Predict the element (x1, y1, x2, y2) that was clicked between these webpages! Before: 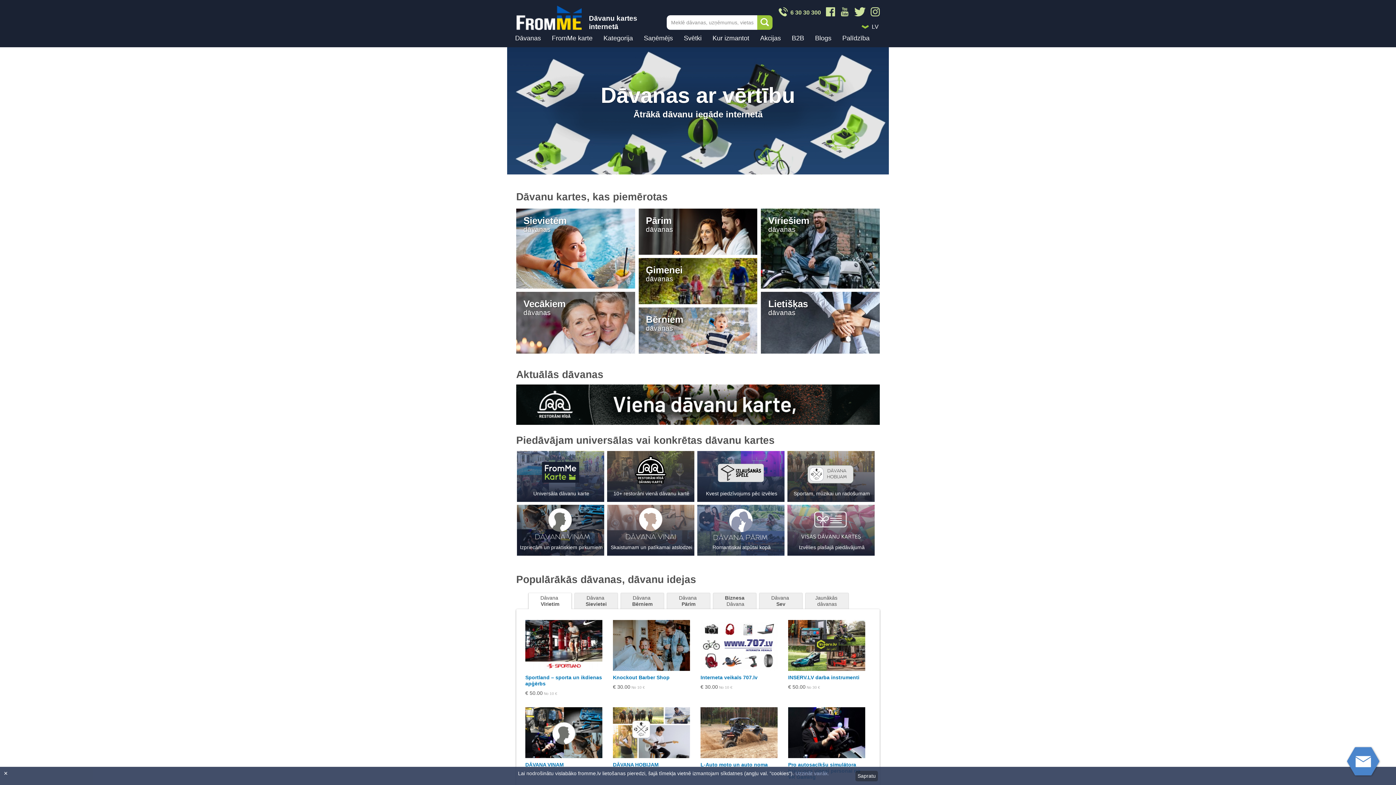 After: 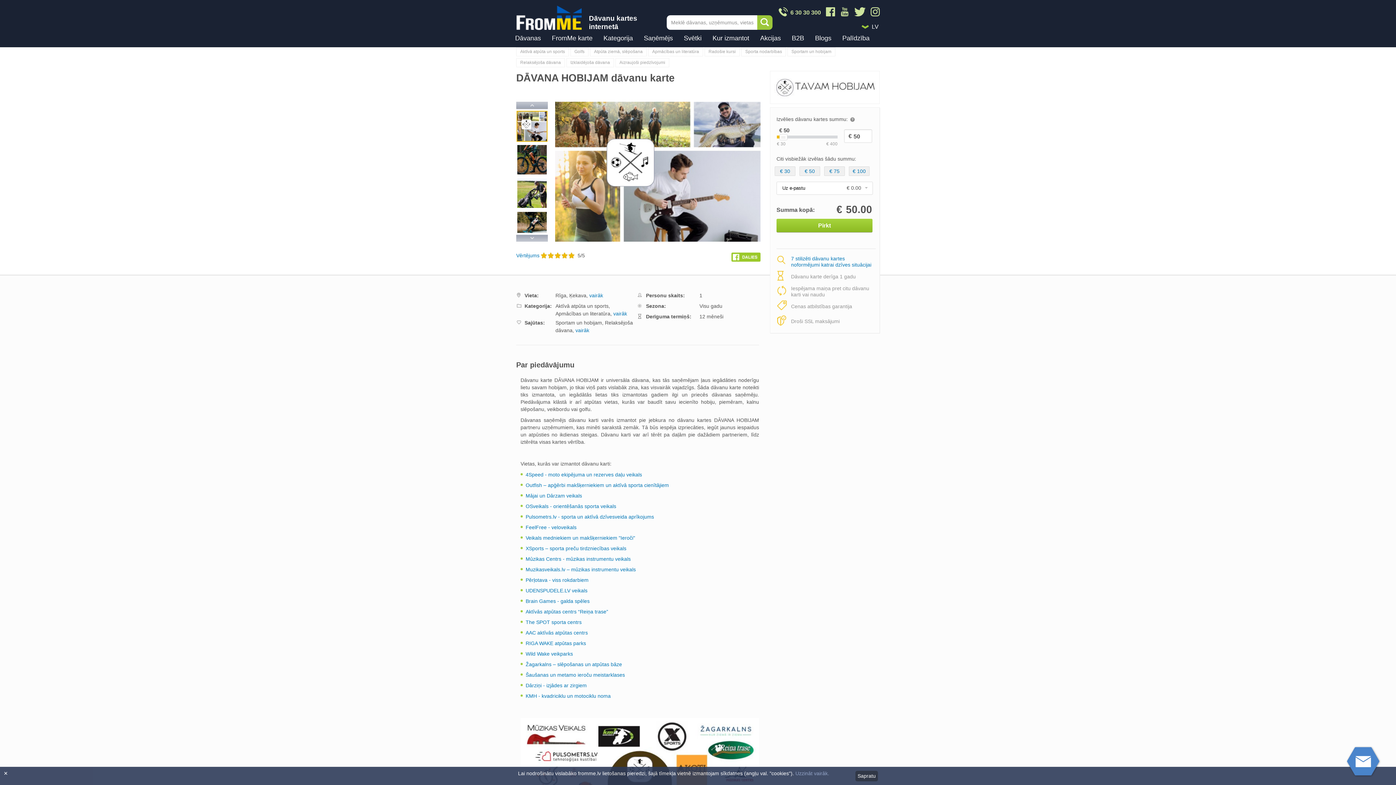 Action: bbox: (786, 450, 875, 504) label: Sportam, mūzikai un radošumam